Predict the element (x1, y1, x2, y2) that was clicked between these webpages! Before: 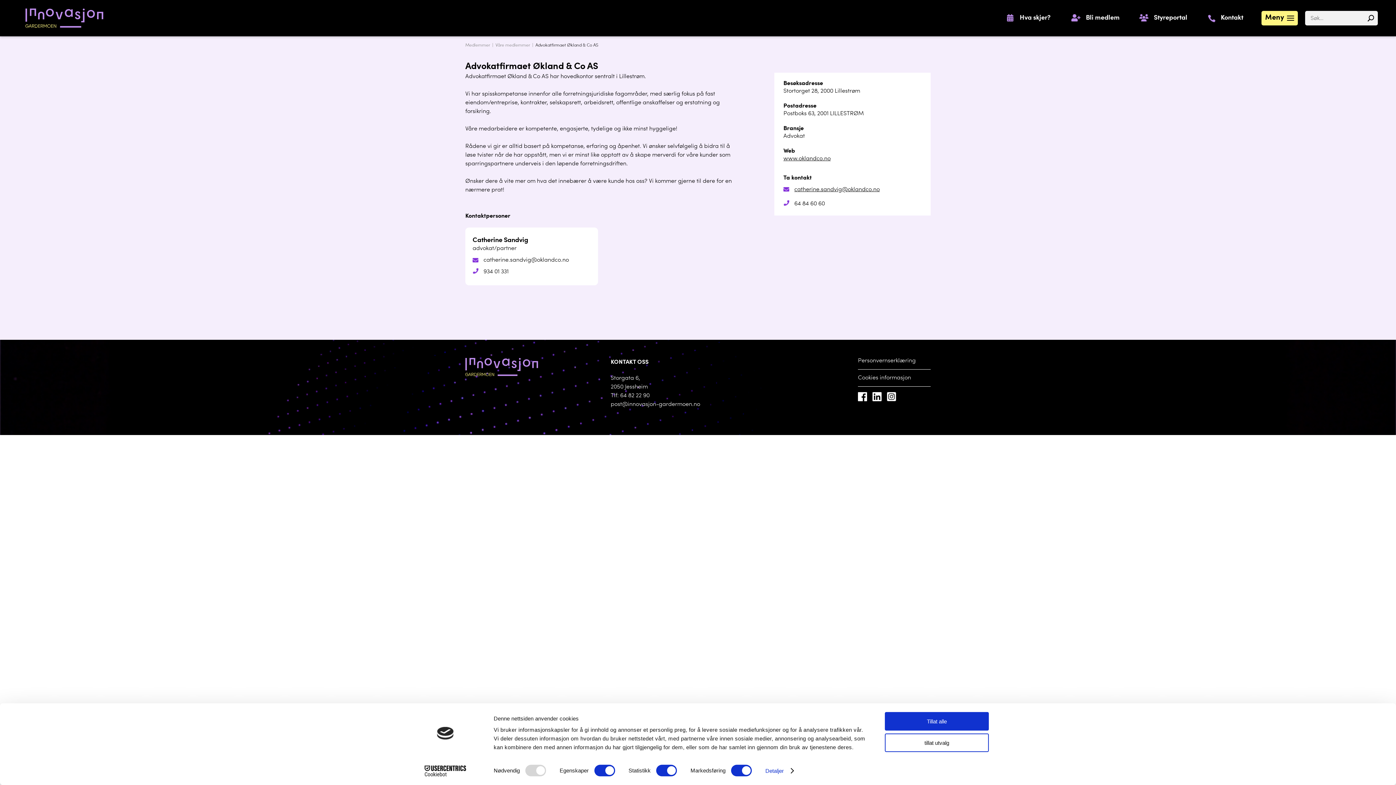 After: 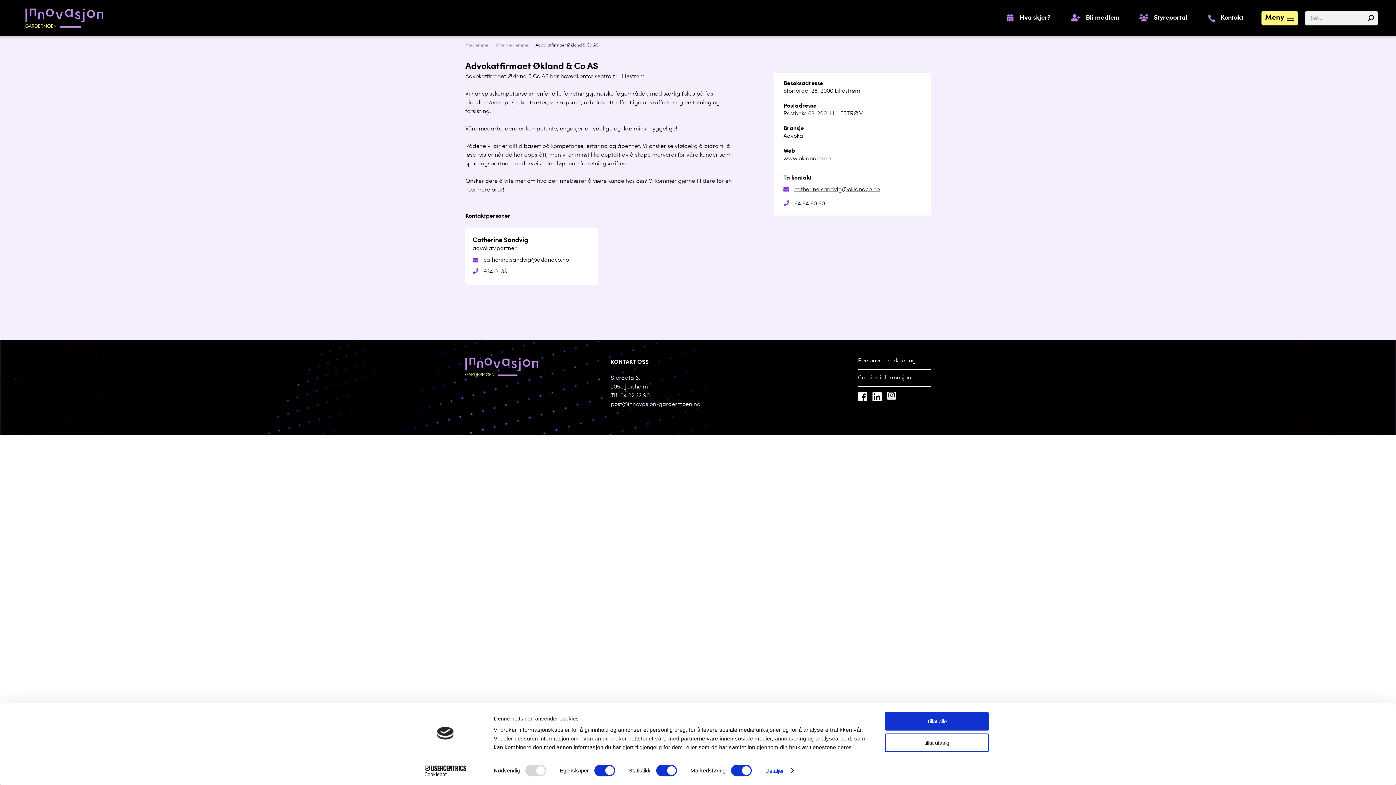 Action: bbox: (887, 397, 896, 402)